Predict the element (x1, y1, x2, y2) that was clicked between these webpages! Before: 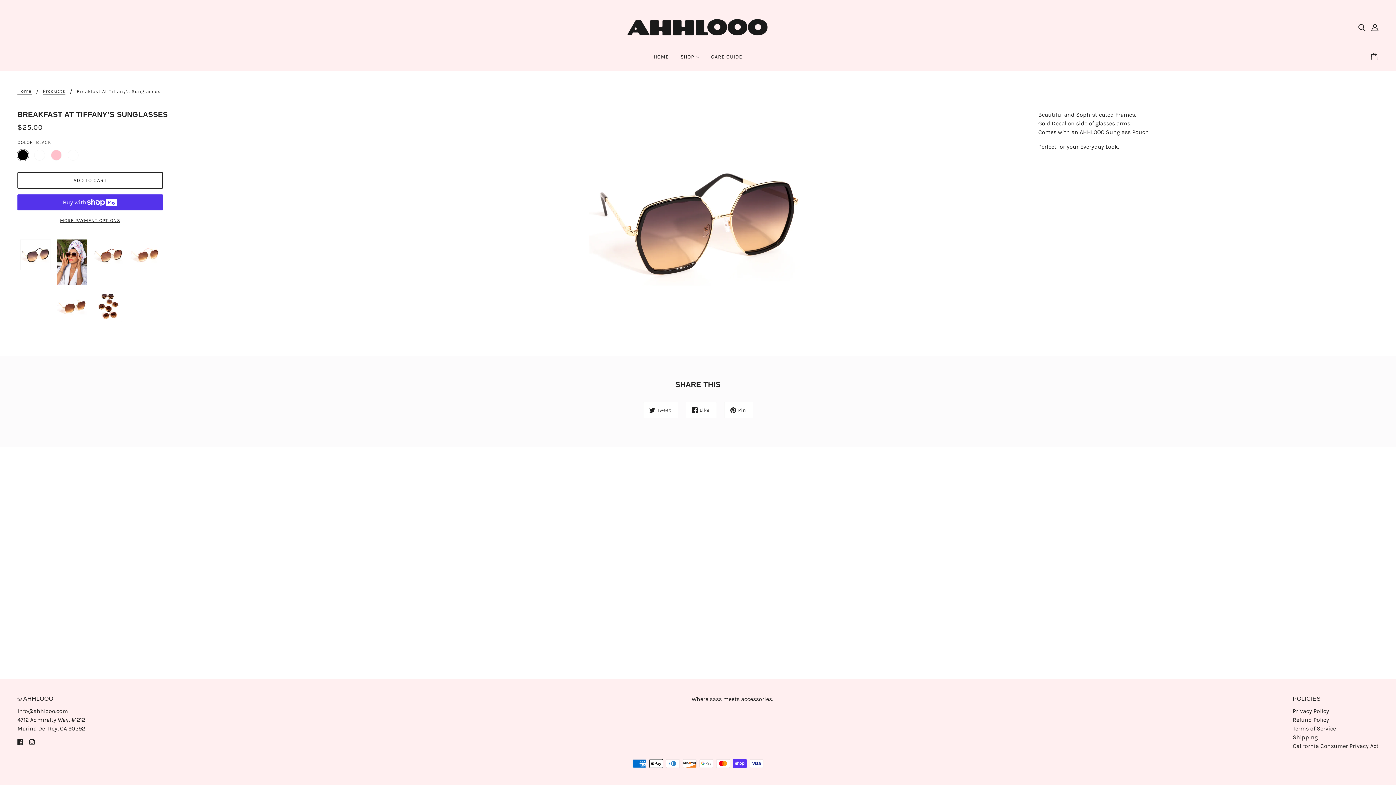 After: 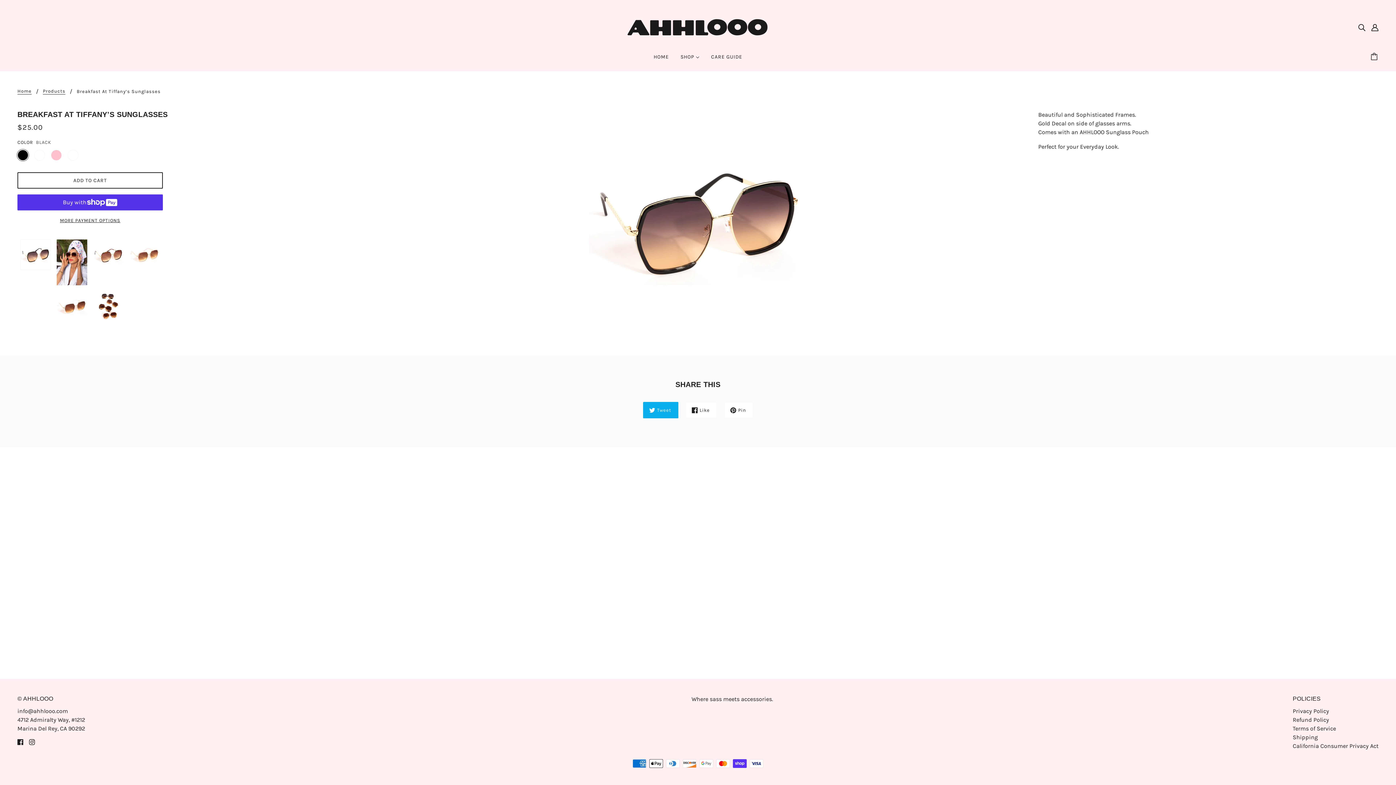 Action: label: Tweet bbox: (643, 402, 678, 418)